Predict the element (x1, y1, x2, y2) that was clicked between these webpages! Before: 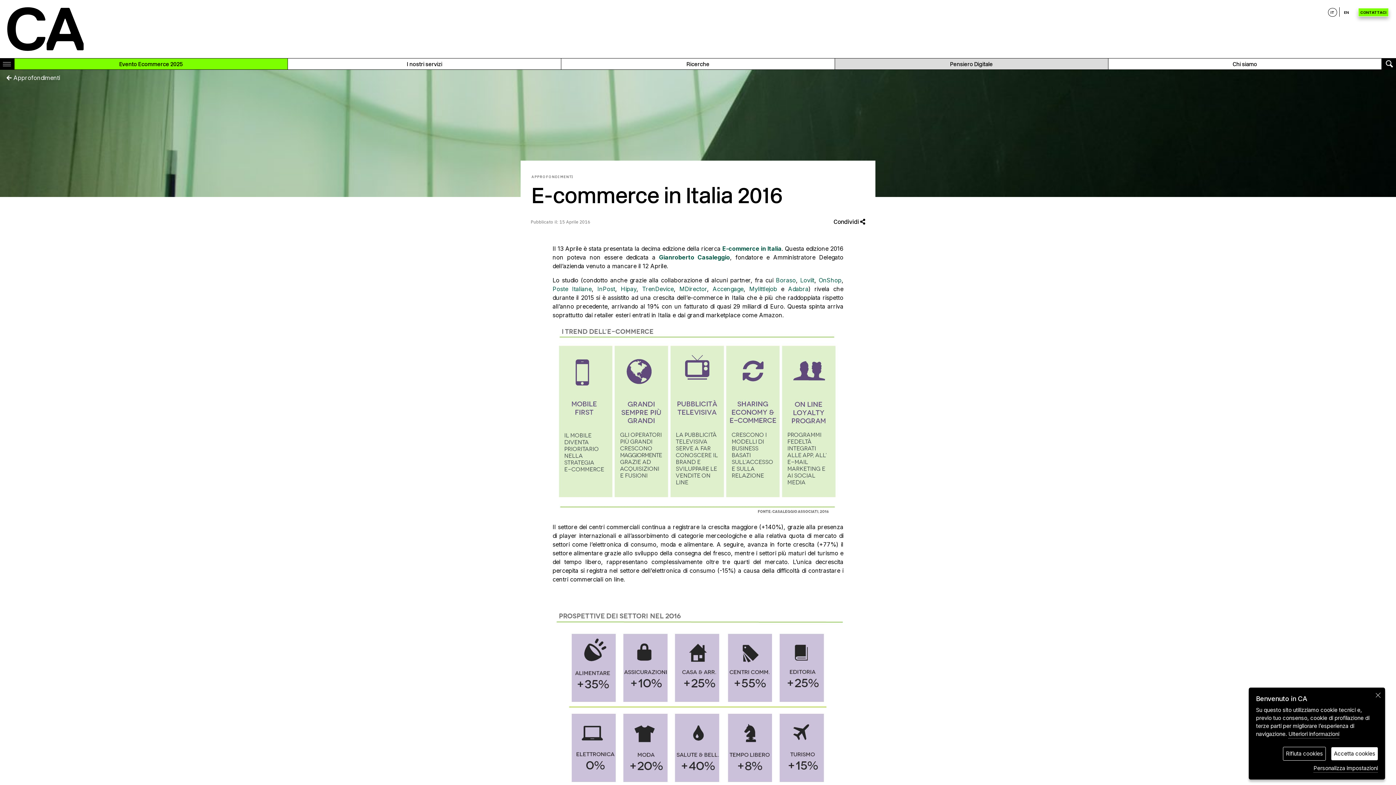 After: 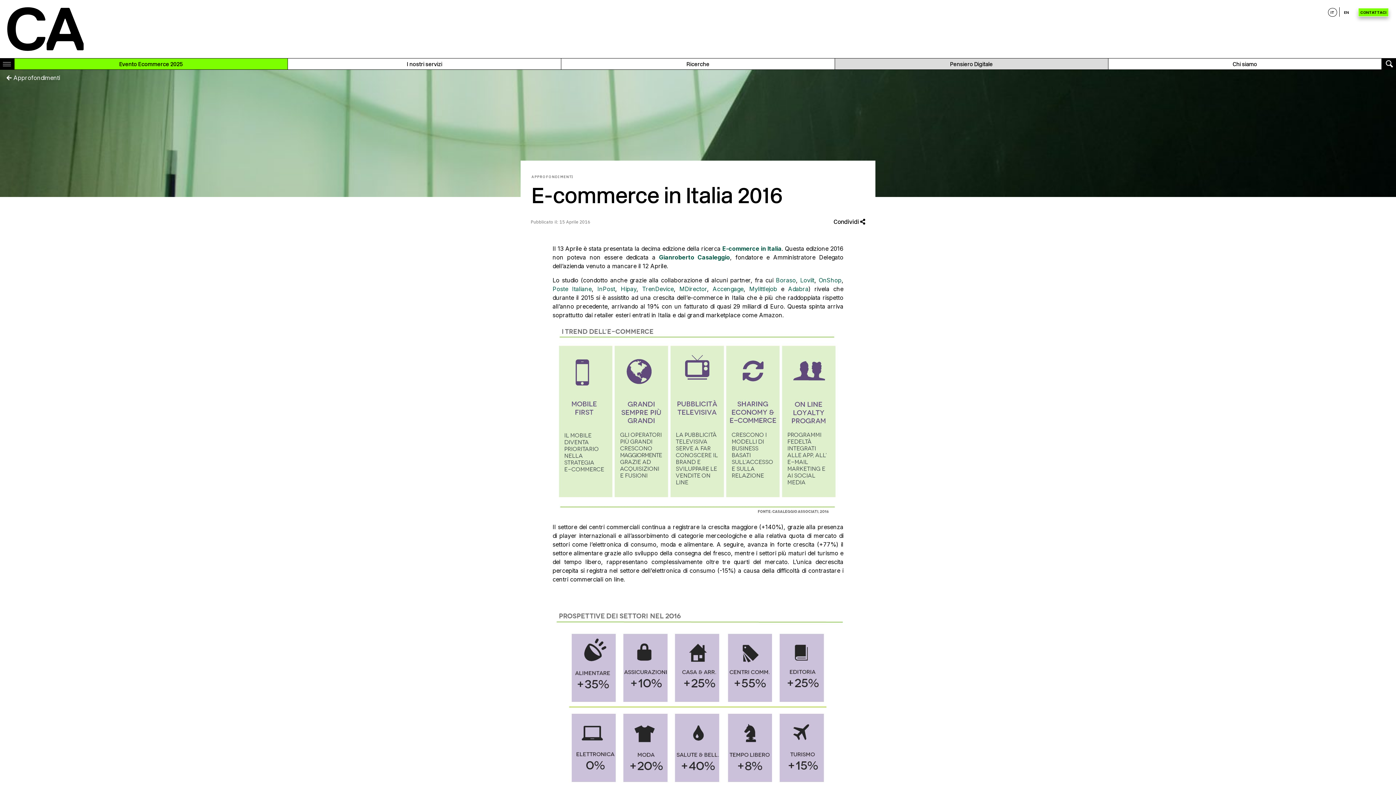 Action: bbox: (1283, 747, 1326, 761) label: Rifiuta cookies